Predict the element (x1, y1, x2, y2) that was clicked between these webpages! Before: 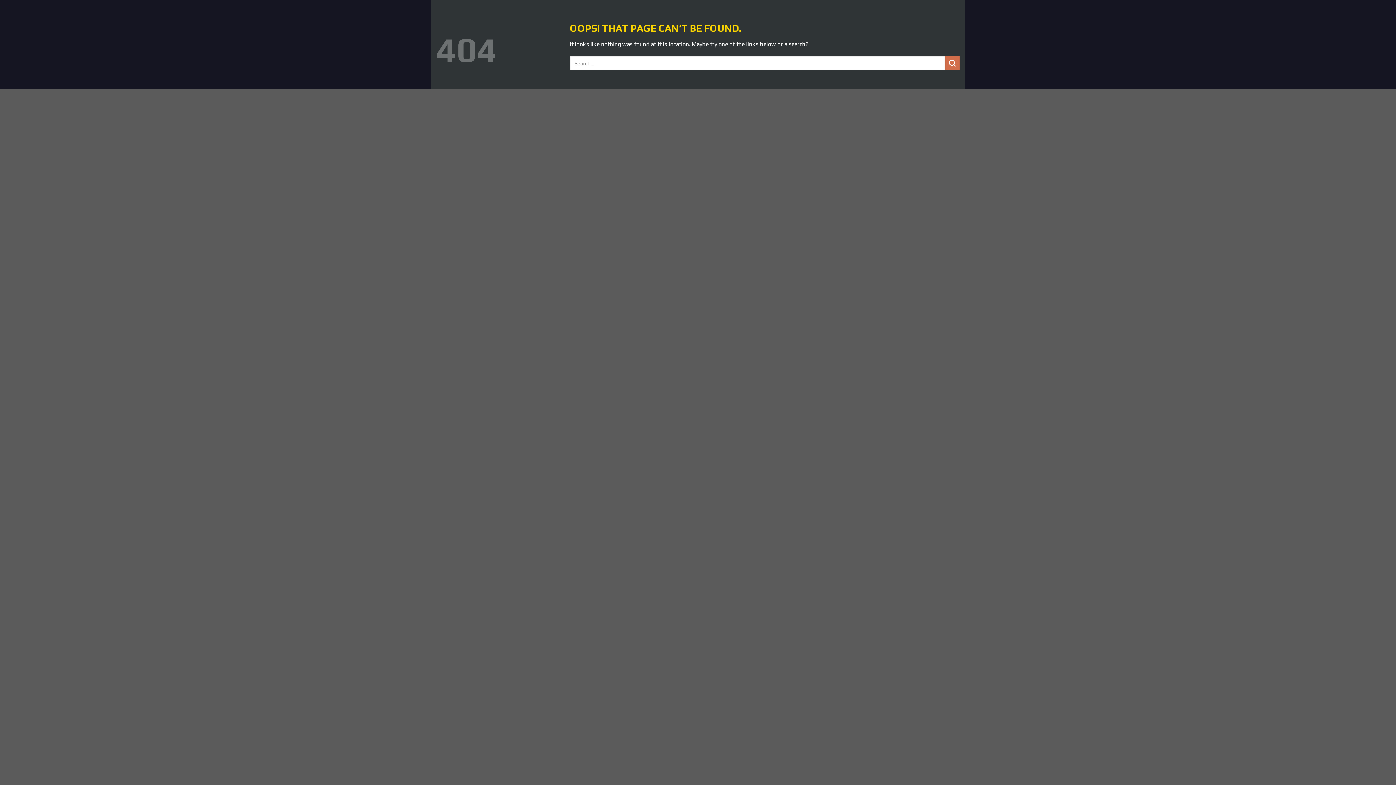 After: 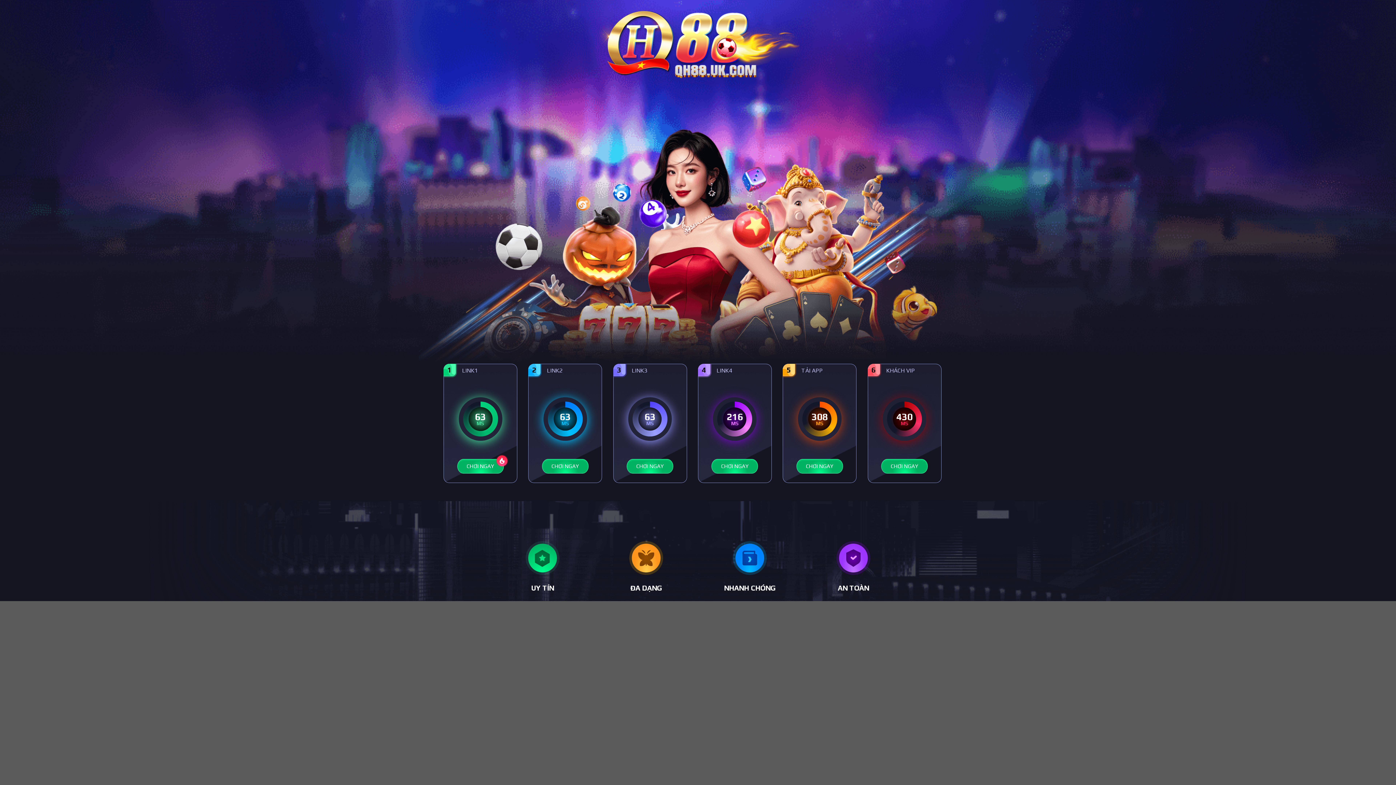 Action: bbox: (945, 56, 960, 70) label: Submit